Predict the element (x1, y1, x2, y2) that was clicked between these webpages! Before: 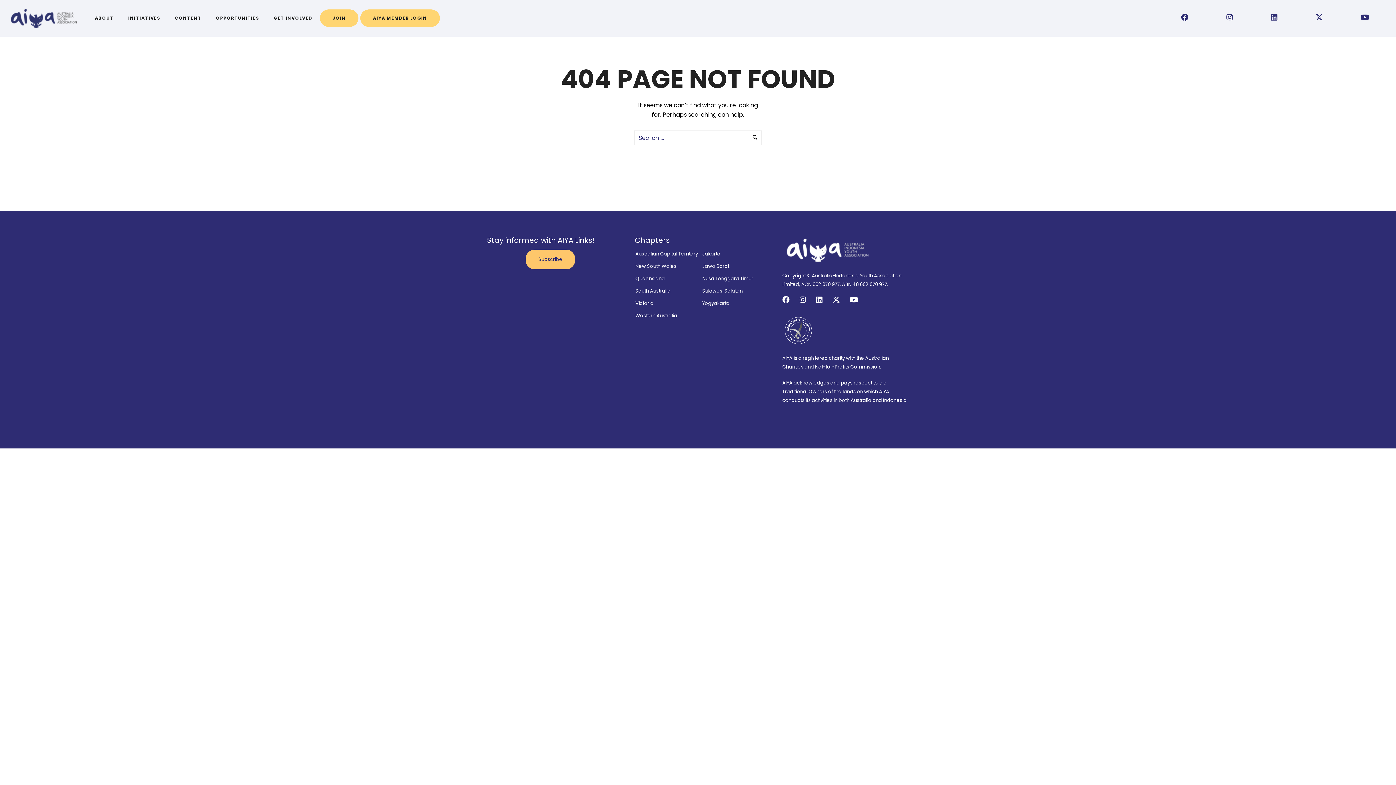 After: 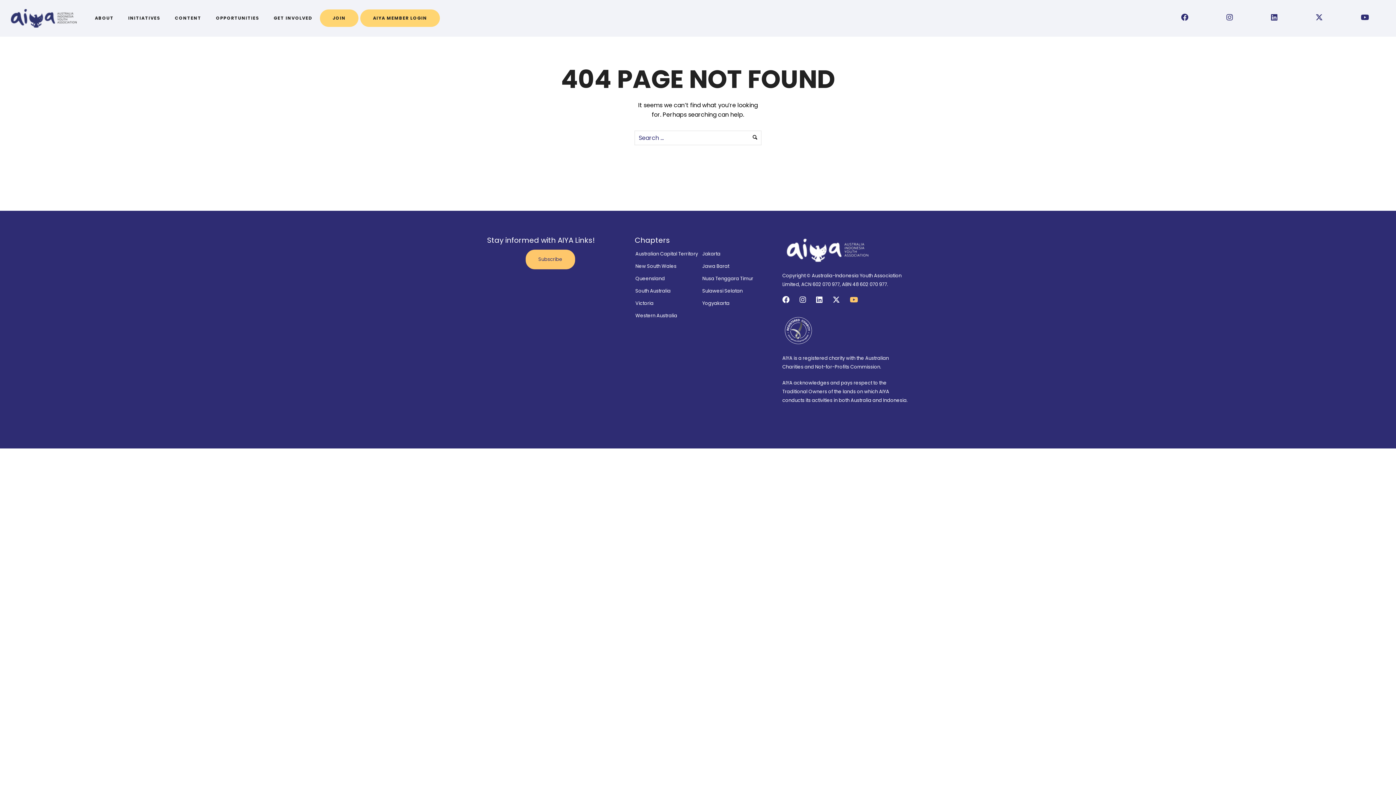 Action: bbox: (850, 296, 858, 305)